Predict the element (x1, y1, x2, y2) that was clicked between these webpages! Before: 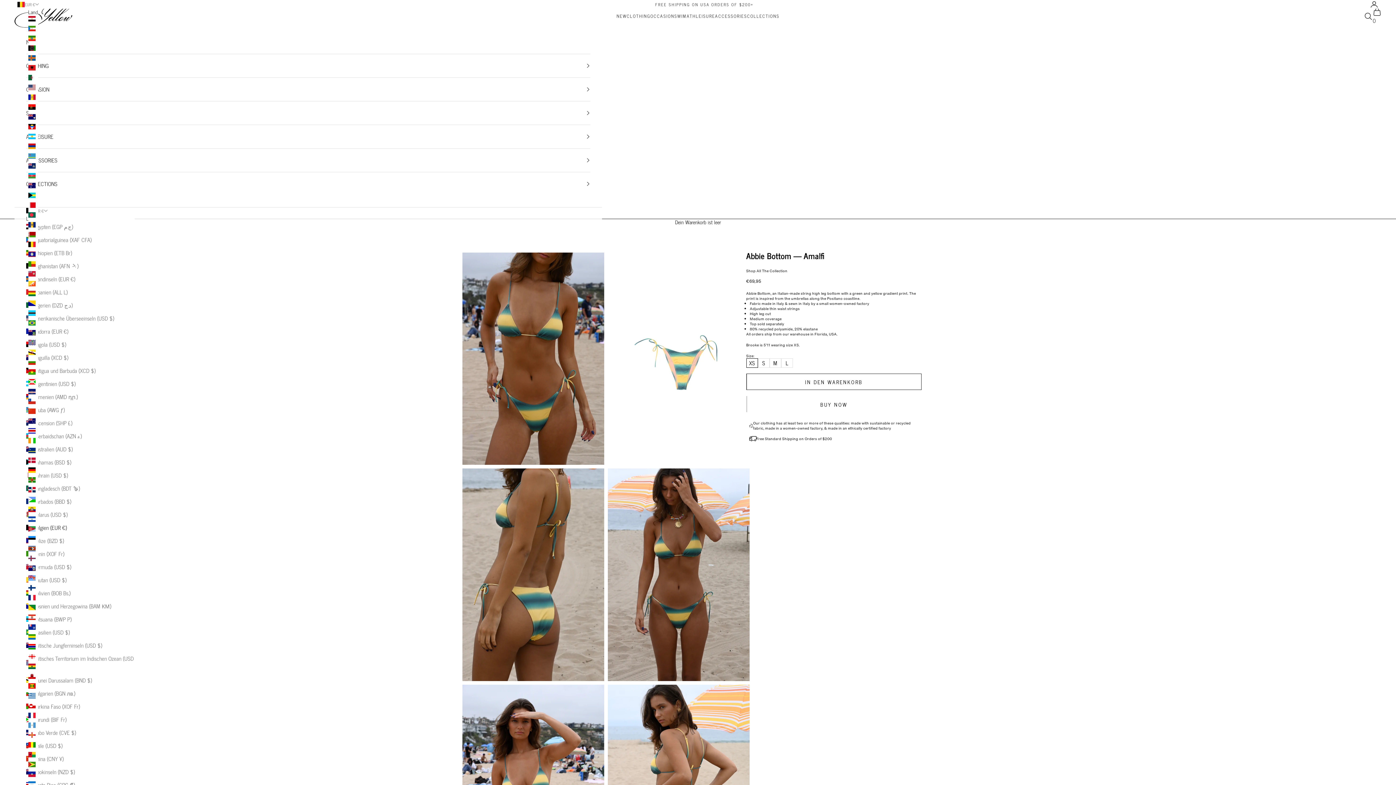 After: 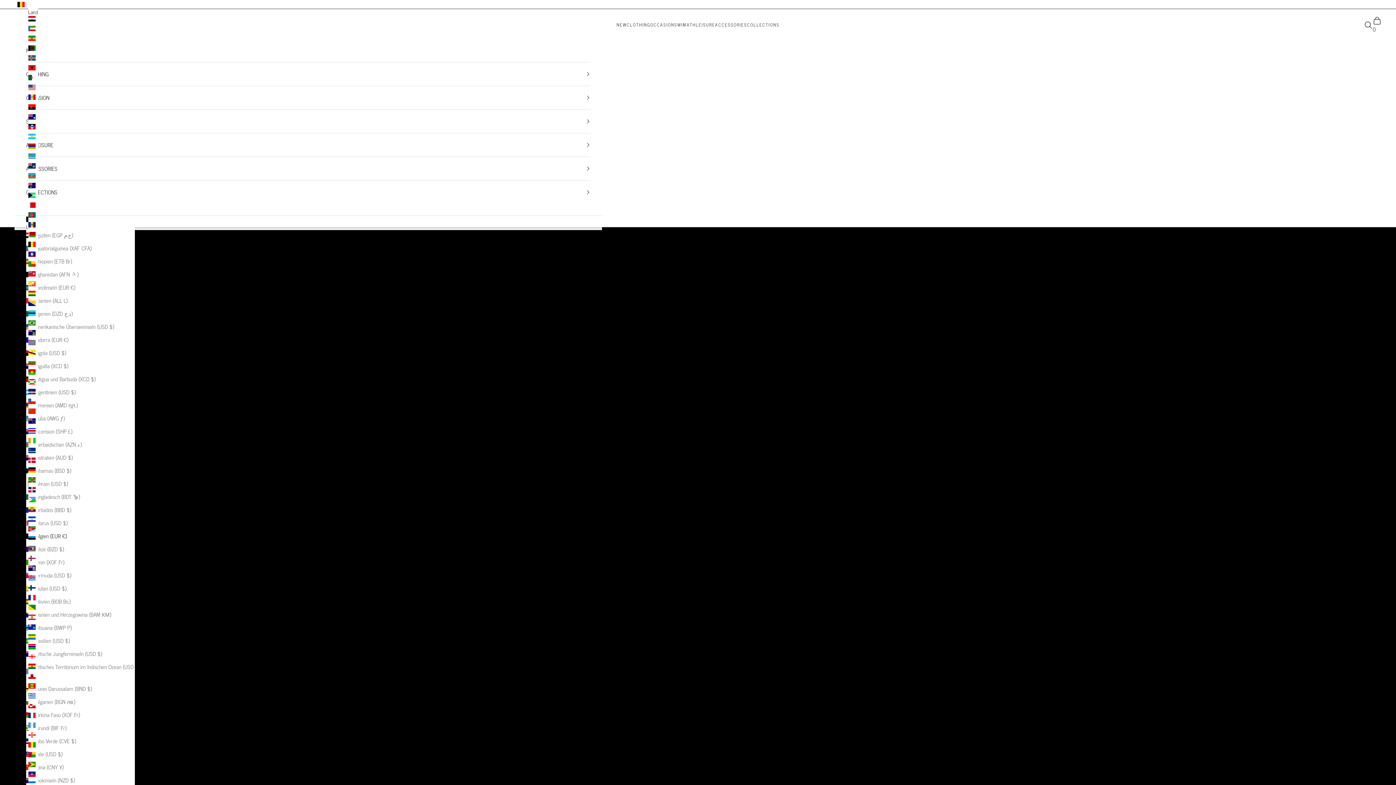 Action: bbox: (14, 5, 72, 27) label: Yellow The Label